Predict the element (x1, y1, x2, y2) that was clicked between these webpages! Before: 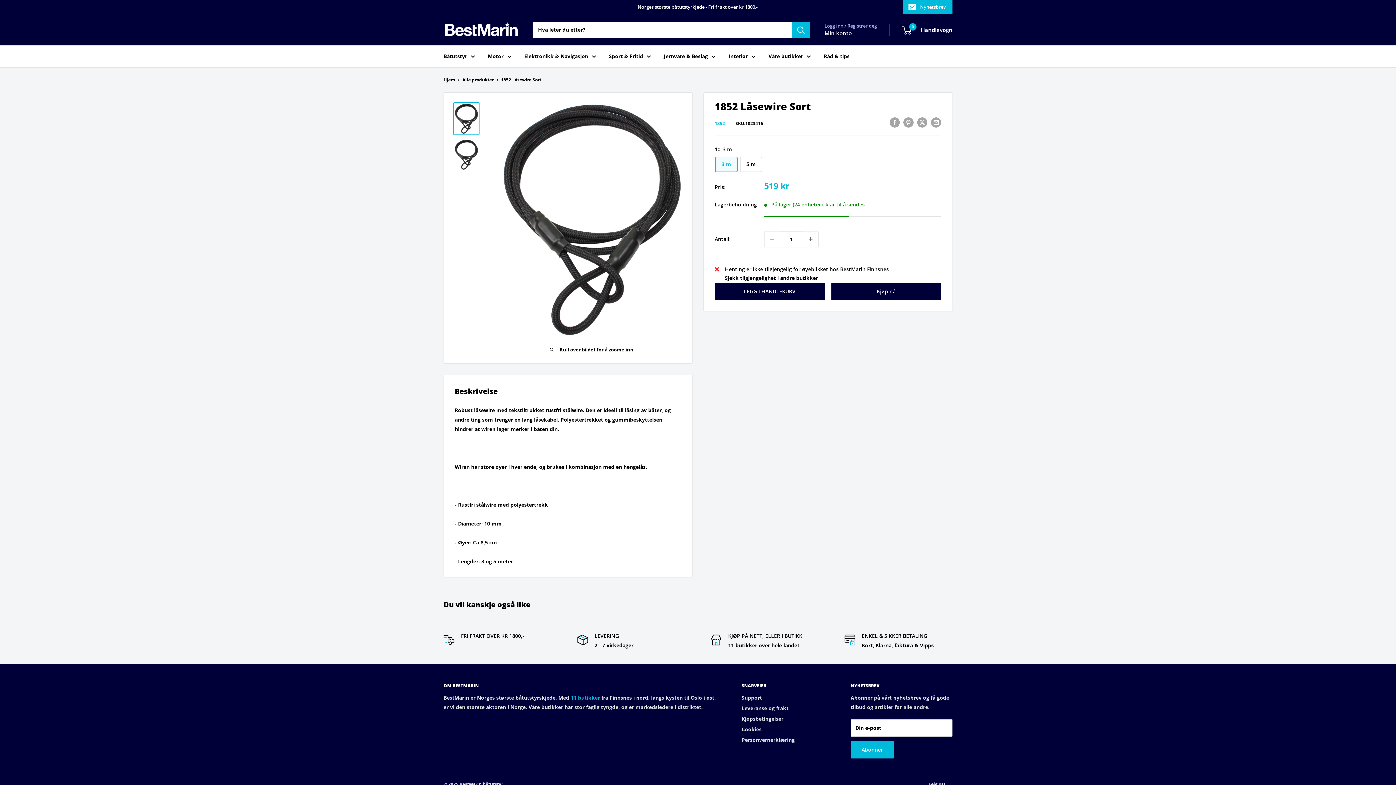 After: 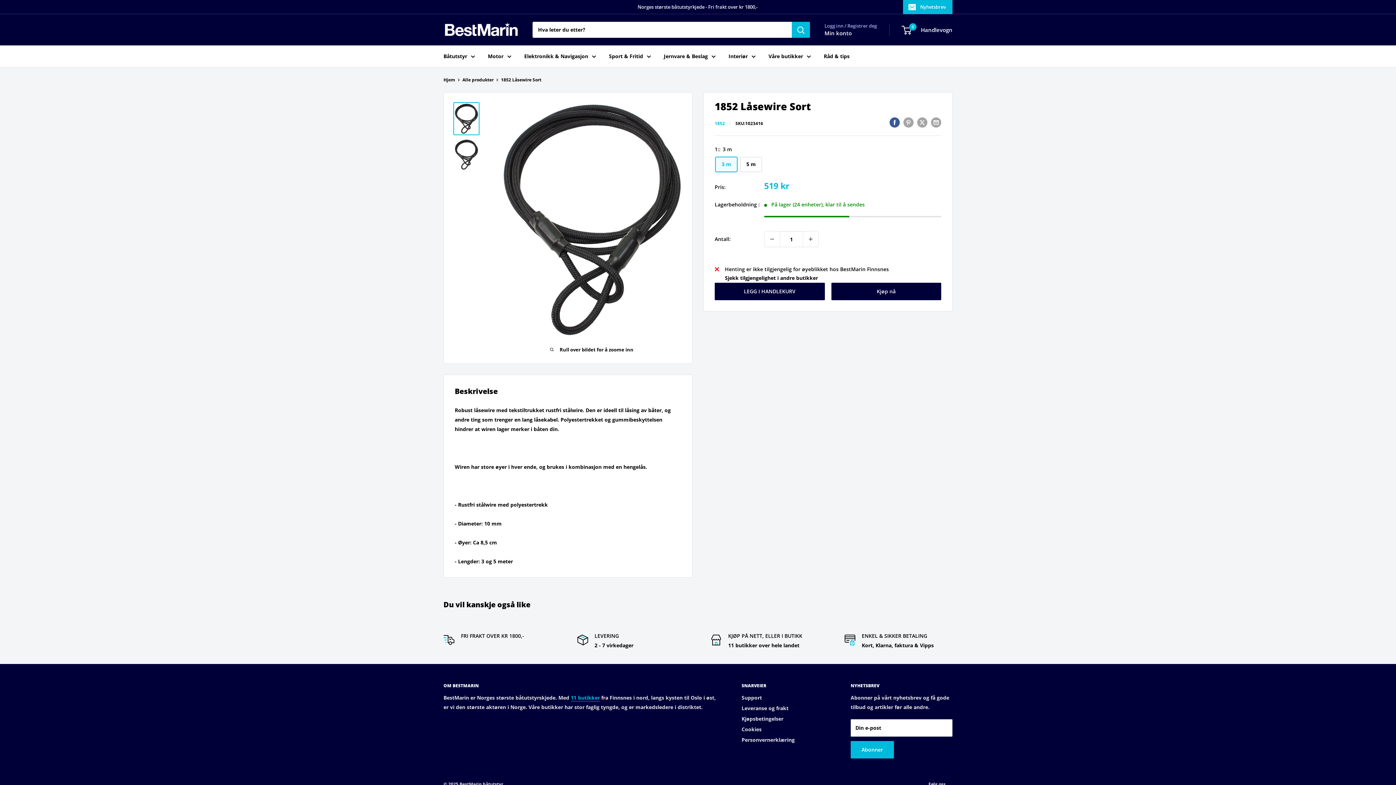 Action: label: Del på Facebook bbox: (889, 117, 900, 127)